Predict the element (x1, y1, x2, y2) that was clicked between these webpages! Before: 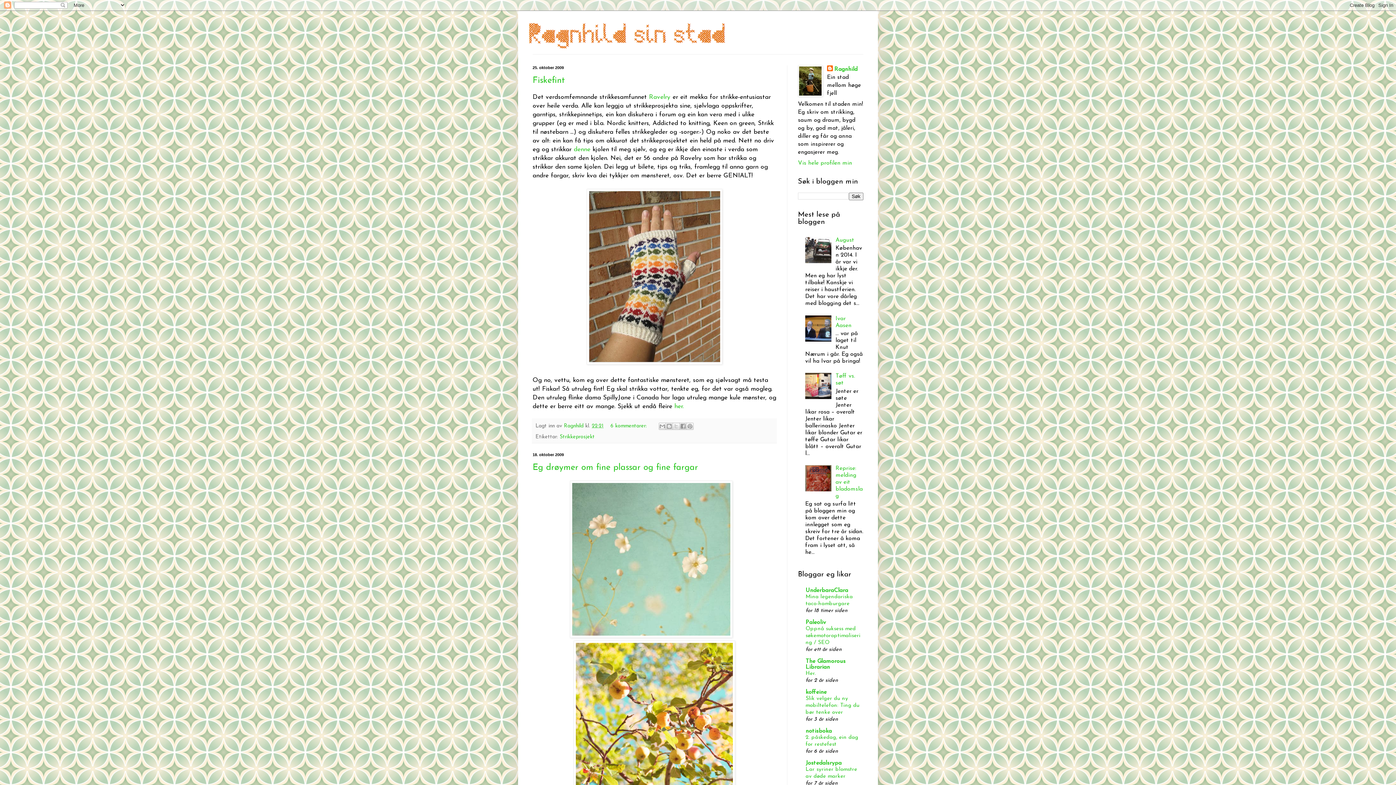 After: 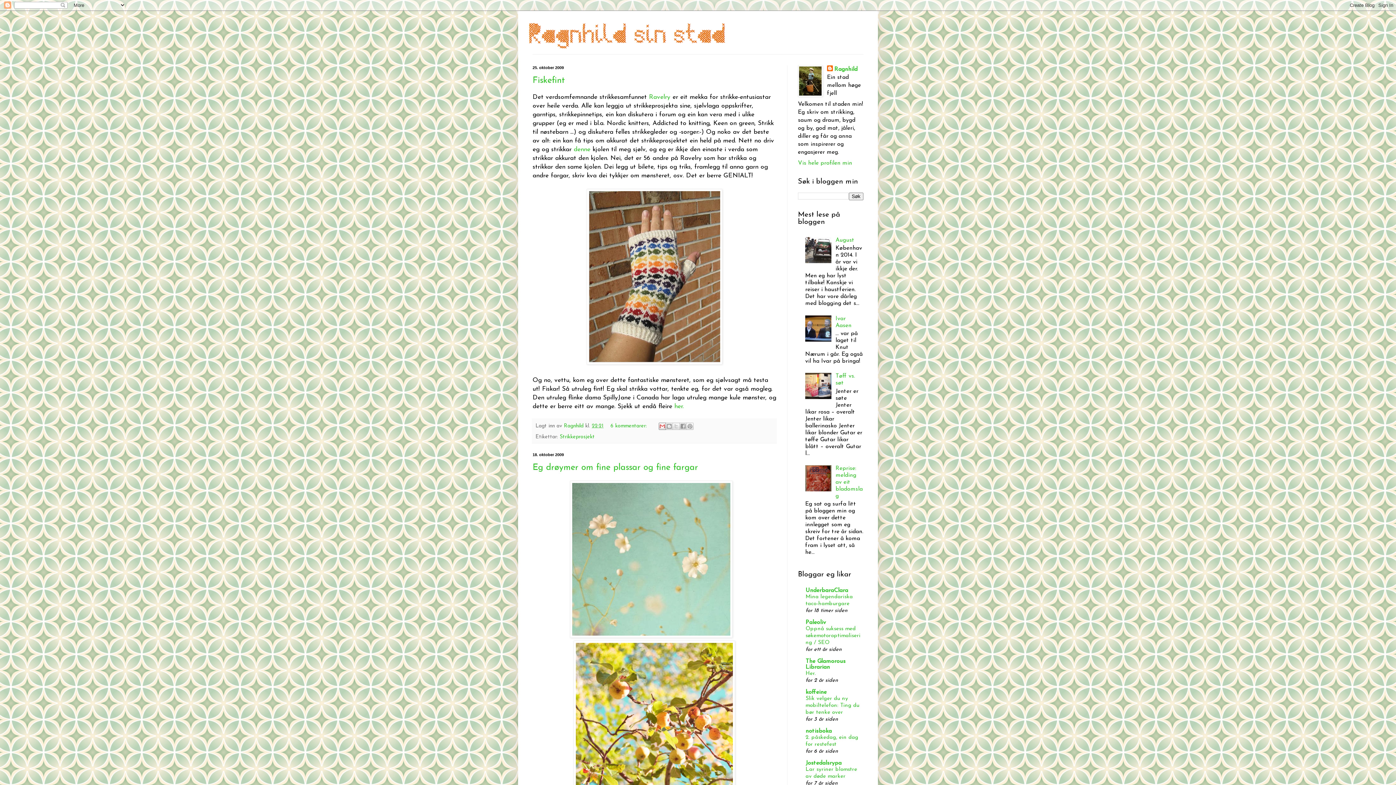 Action: bbox: (658, 422, 666, 430) label: Send dette via e-post